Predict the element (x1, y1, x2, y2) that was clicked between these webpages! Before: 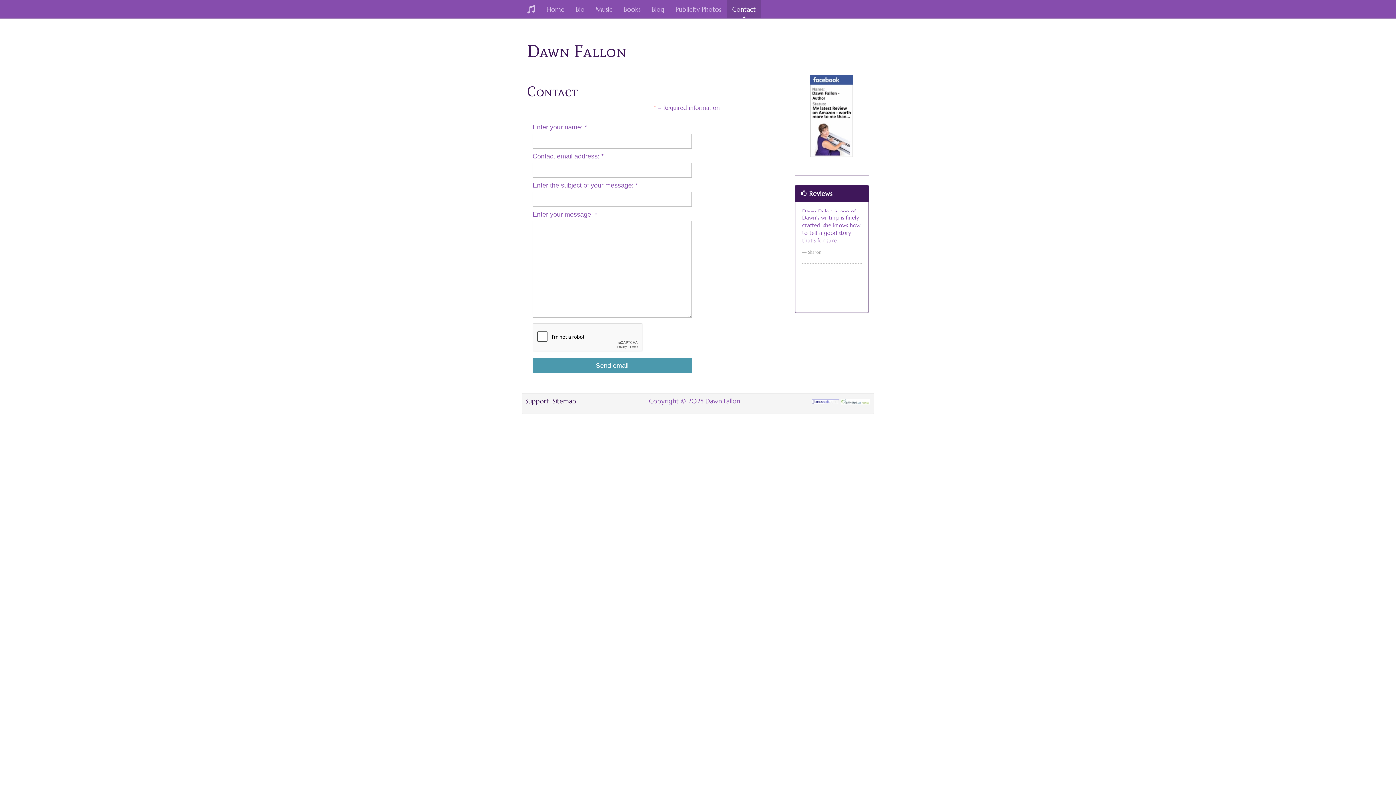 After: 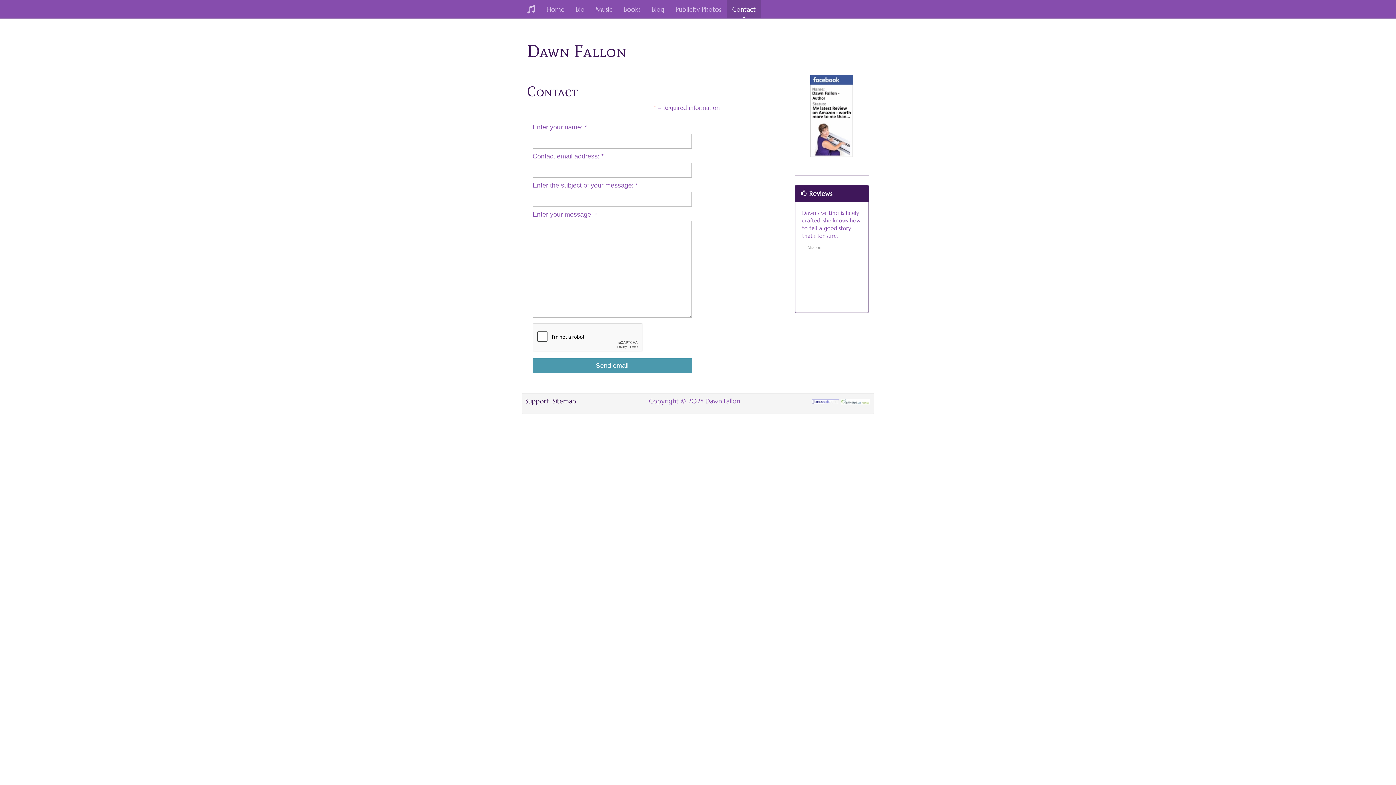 Action: bbox: (726, 0, 761, 18) label: Contact